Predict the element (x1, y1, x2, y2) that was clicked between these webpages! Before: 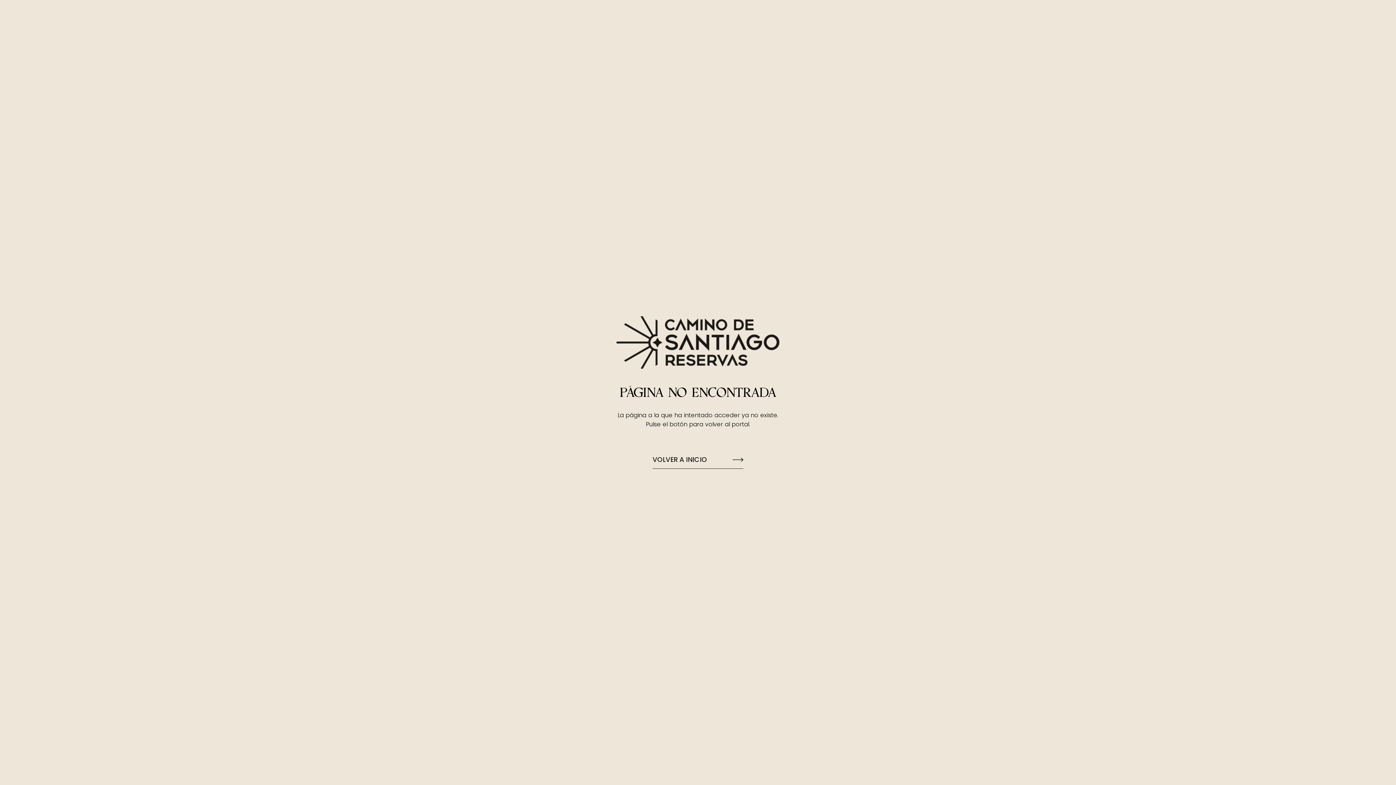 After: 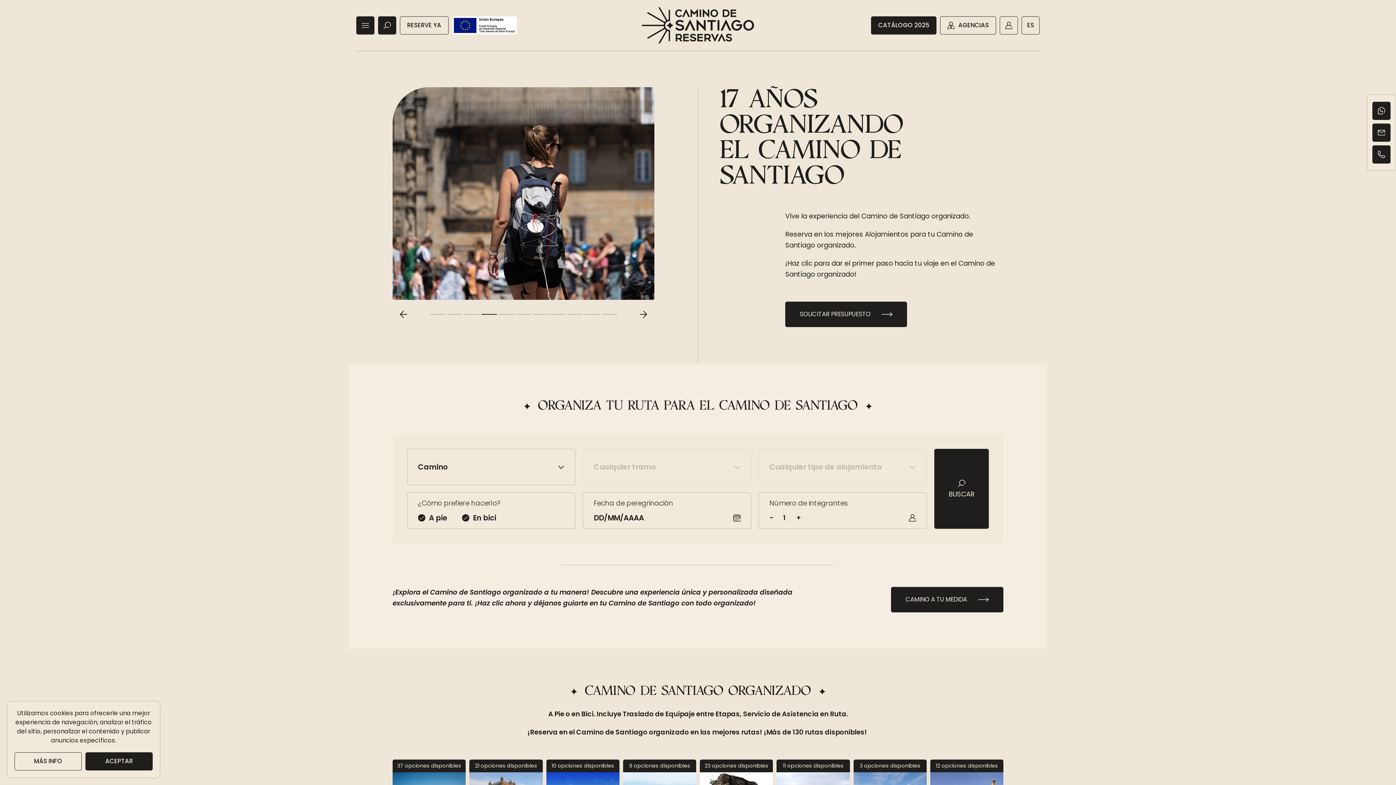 Action: bbox: (616, 316, 780, 369)